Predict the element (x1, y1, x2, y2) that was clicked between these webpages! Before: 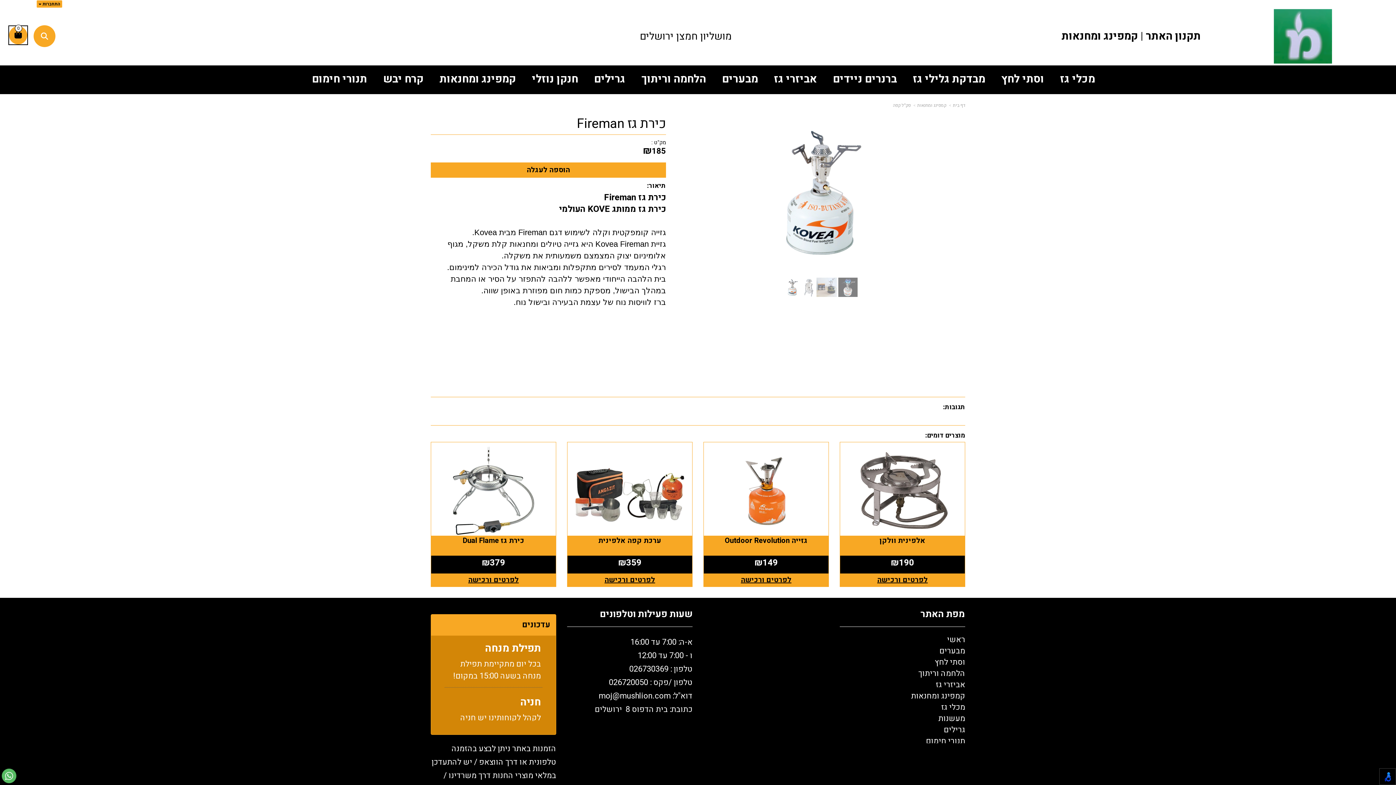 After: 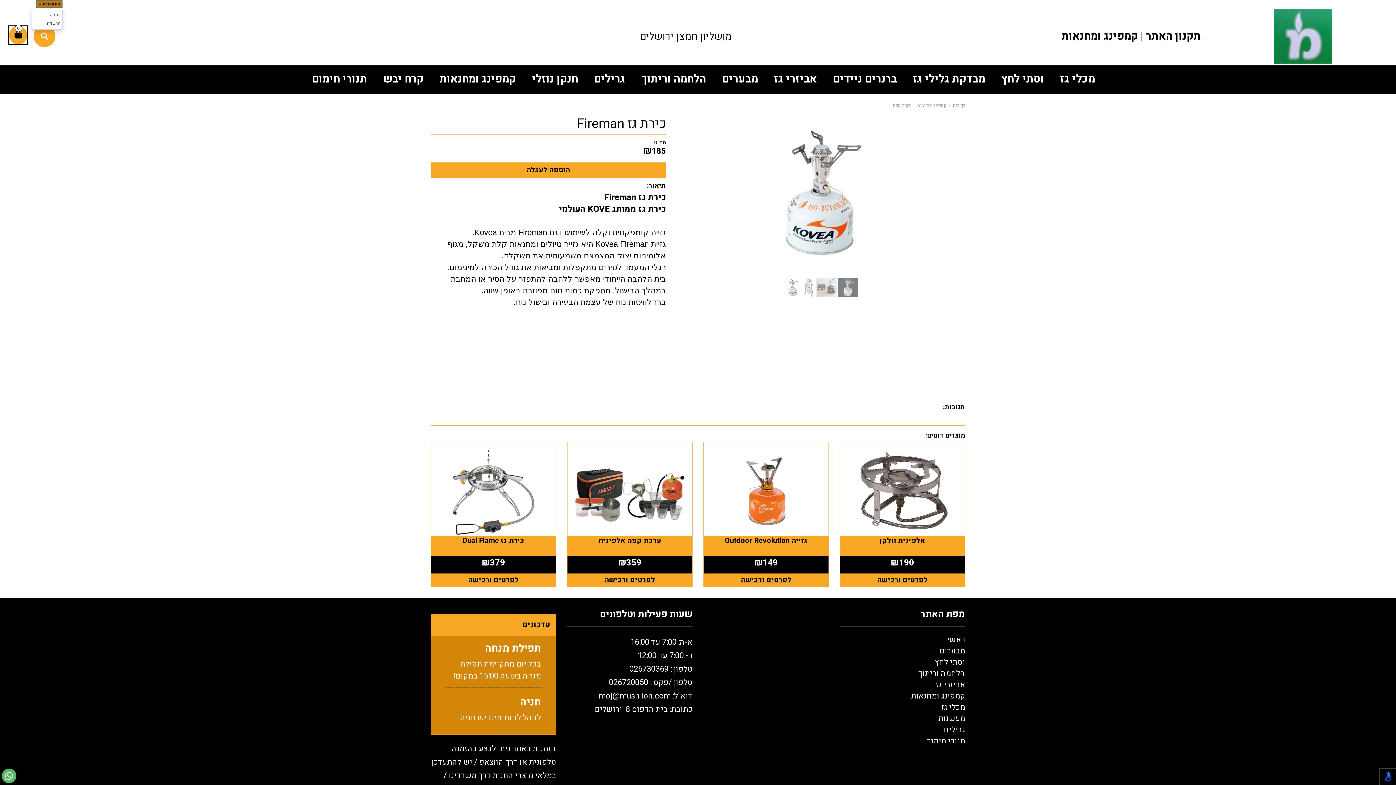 Action: label: התחברות לחשבון שלך bbox: (36, 0, 62, 8)